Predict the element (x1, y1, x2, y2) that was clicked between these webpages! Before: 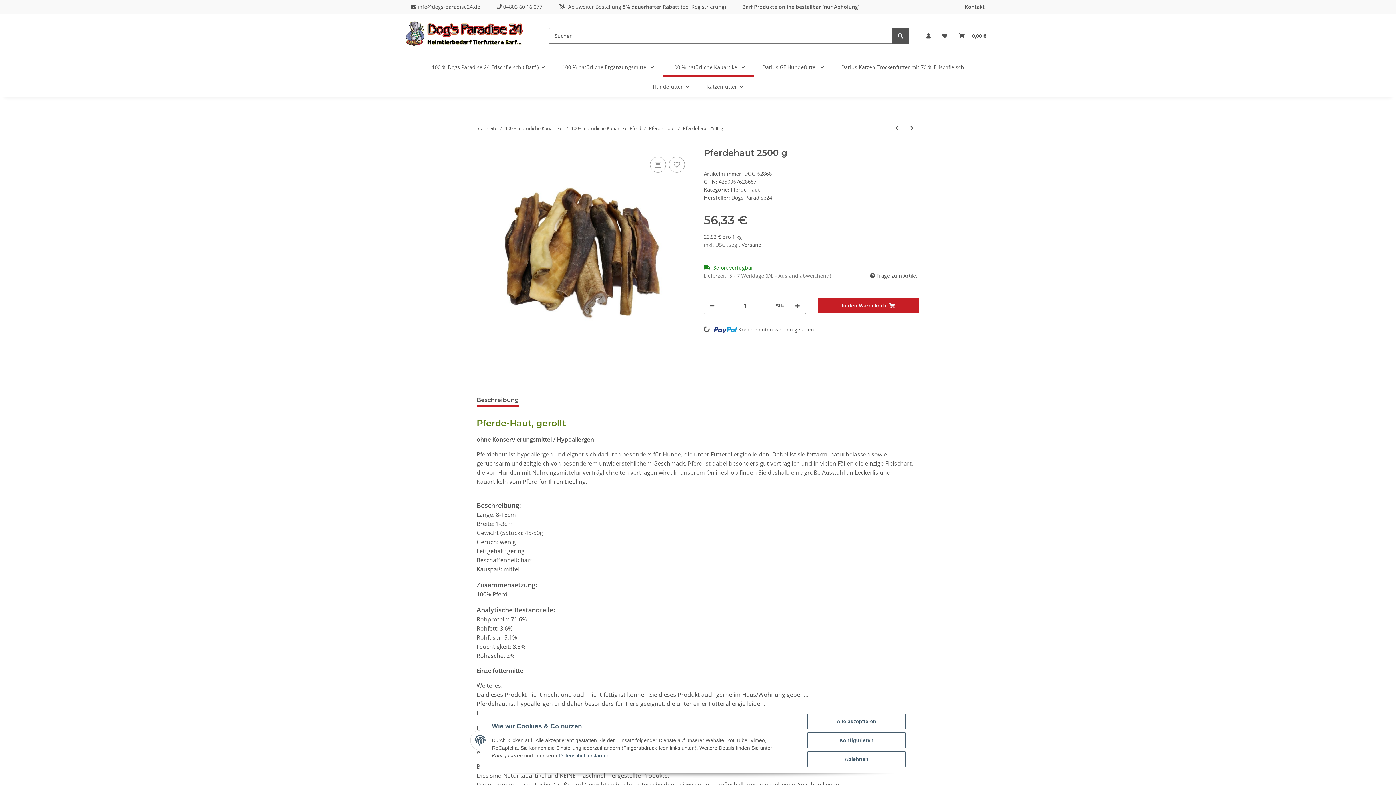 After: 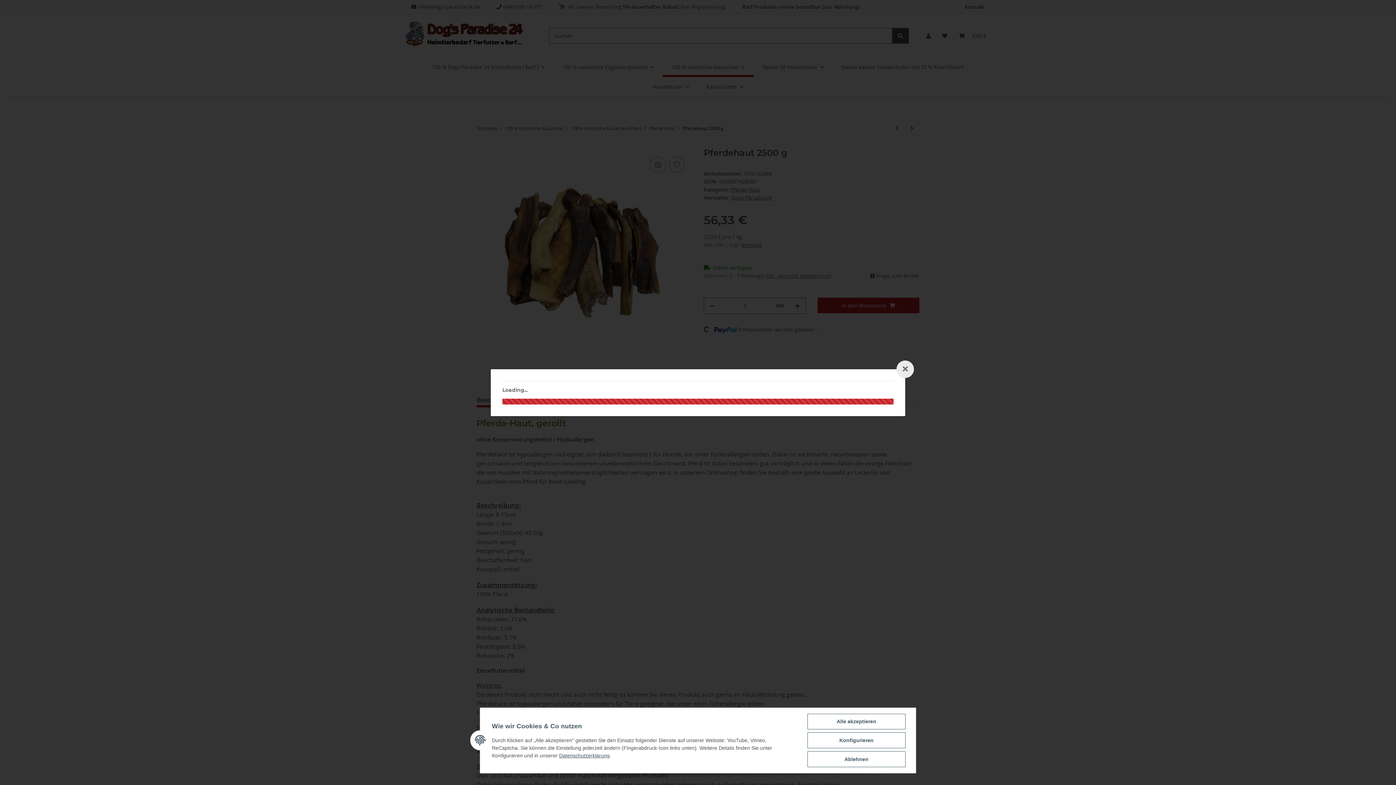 Action: bbox: (741, 241, 761, 248) label: Versand